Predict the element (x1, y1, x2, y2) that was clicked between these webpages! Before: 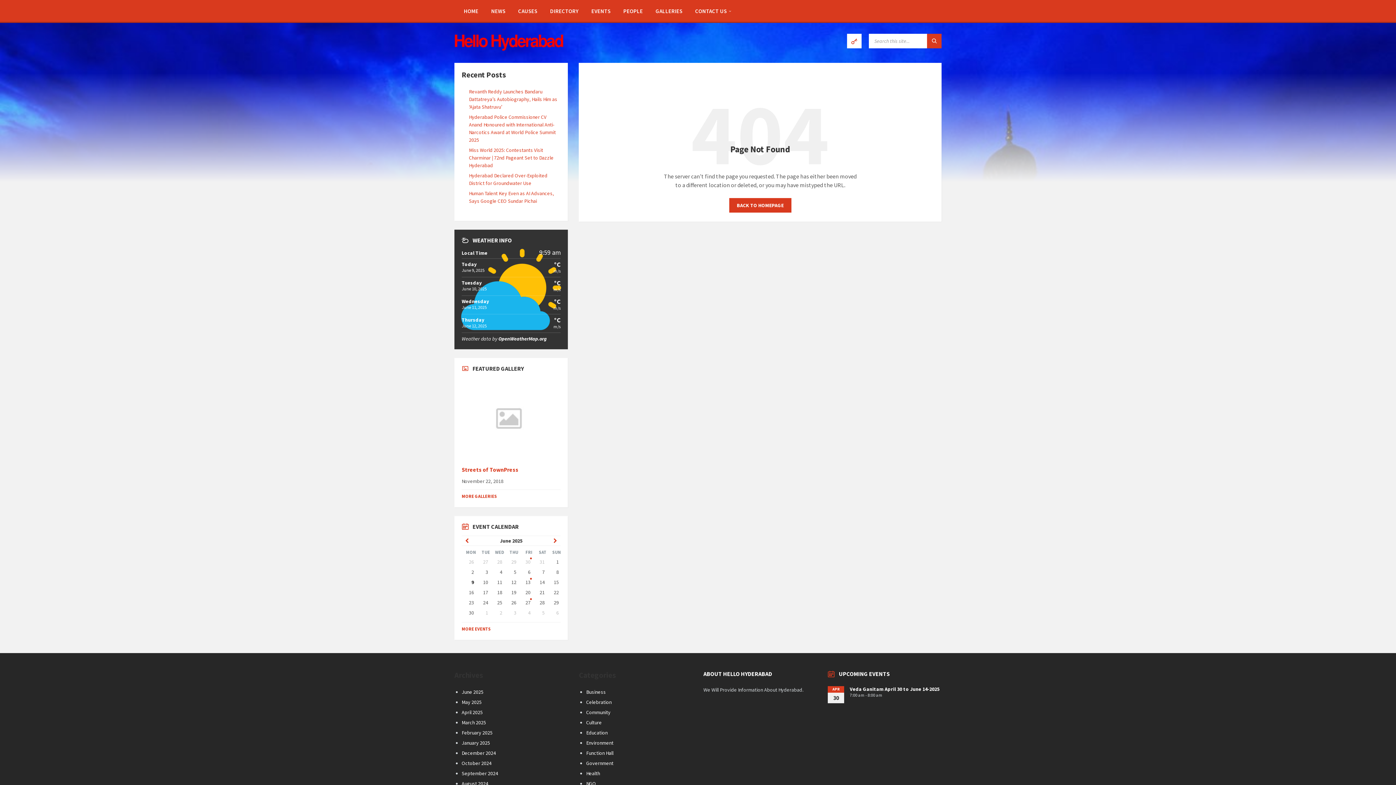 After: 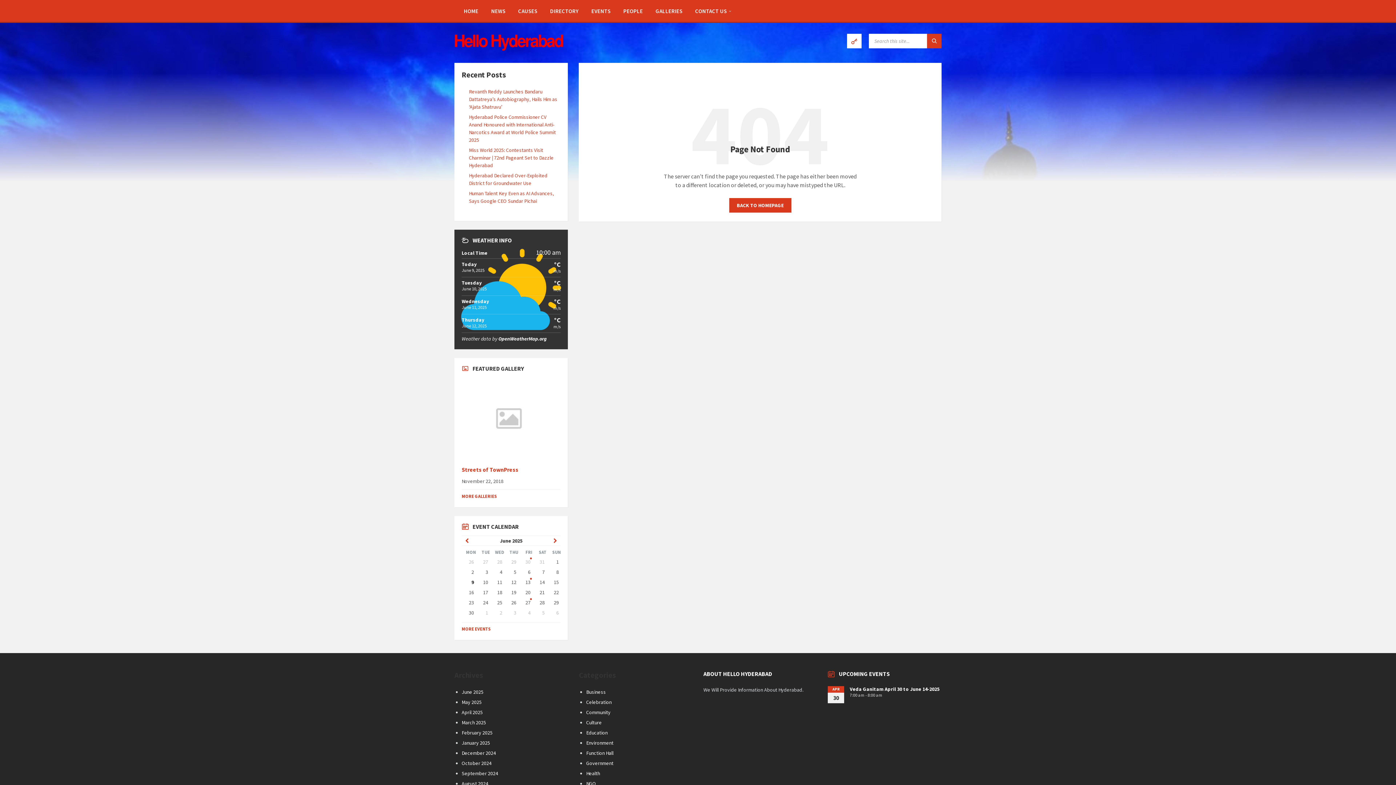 Action: bbox: (454, 377, 568, 459)